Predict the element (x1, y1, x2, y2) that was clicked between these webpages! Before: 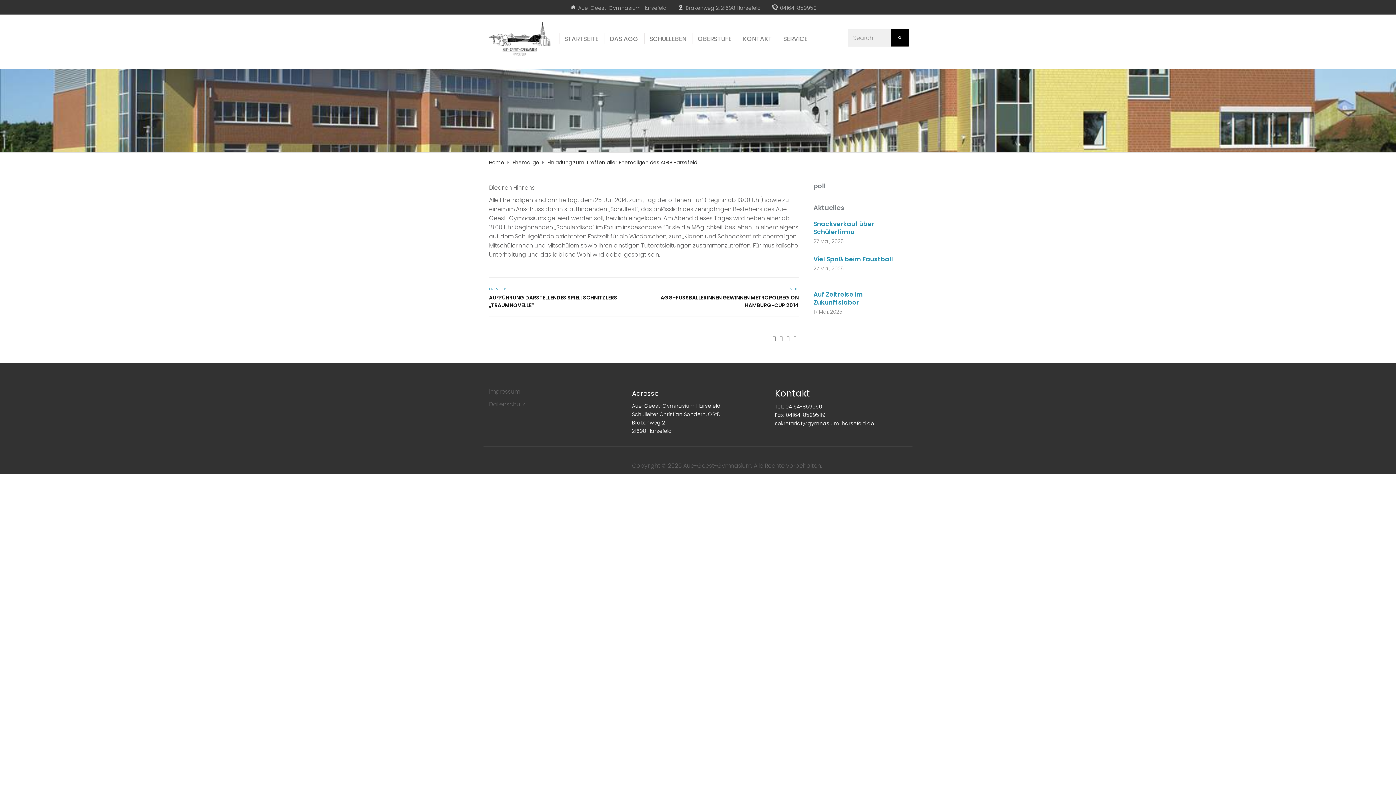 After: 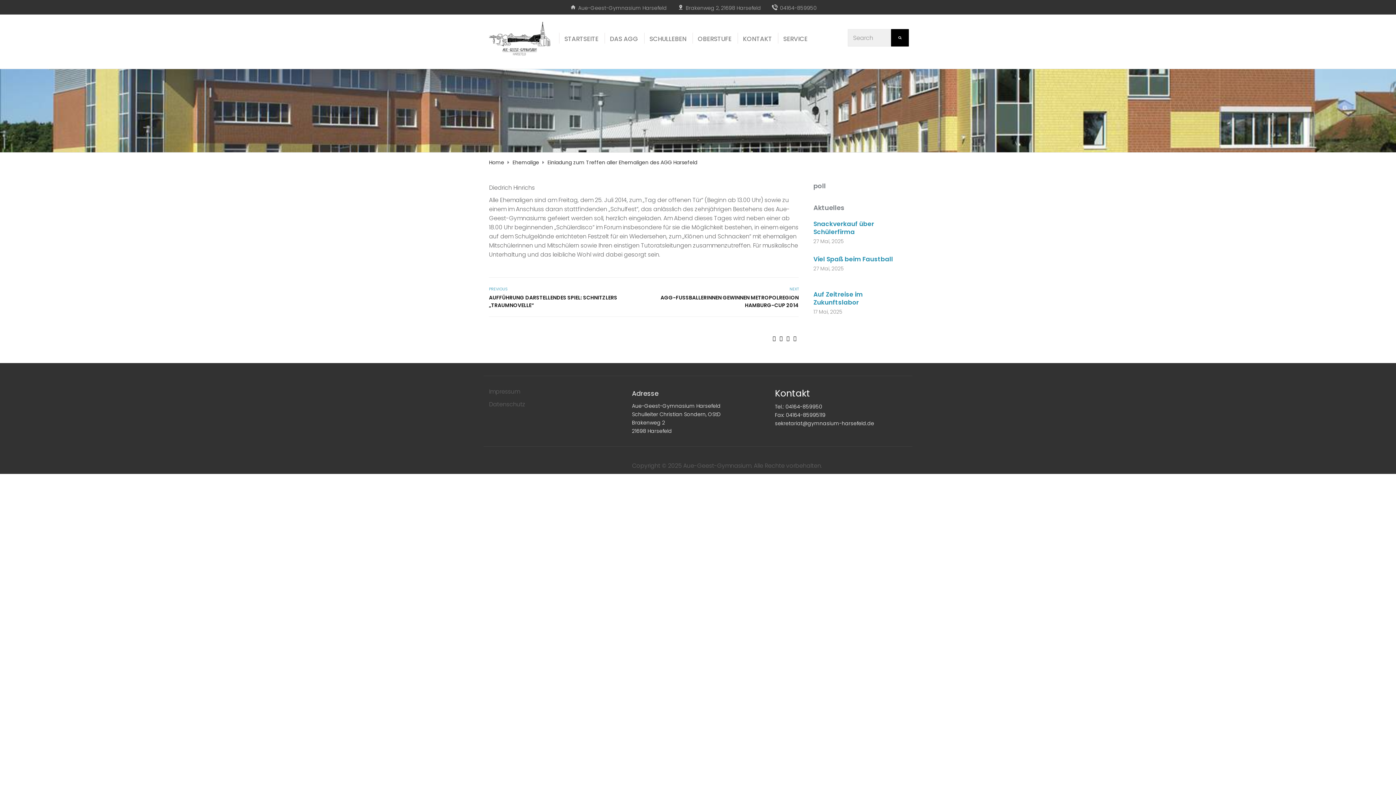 Action: bbox: (775, 403, 822, 410) label: Tel.: 04164-859950